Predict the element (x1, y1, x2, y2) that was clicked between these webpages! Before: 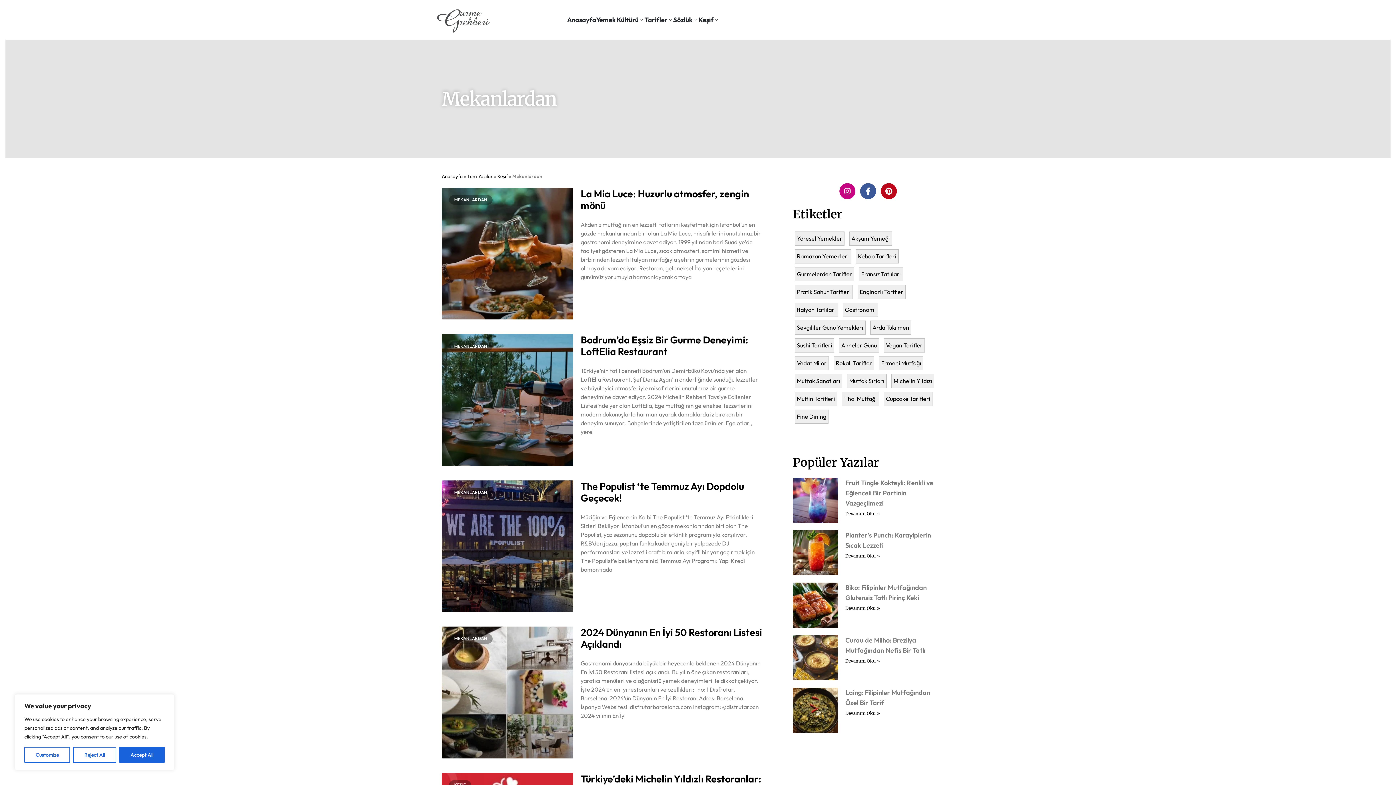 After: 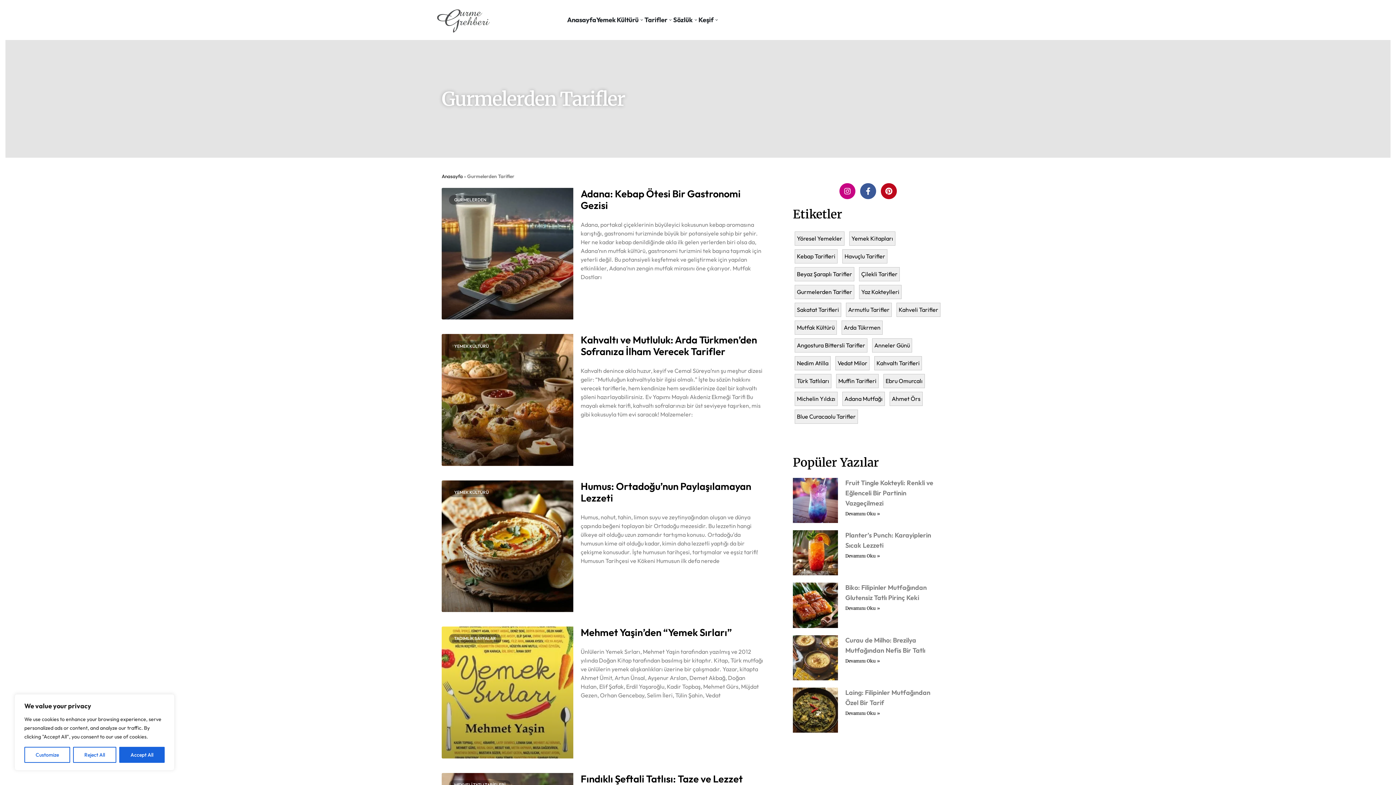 Action: label: Gurmelerden Tarifler bbox: (794, 267, 854, 281)